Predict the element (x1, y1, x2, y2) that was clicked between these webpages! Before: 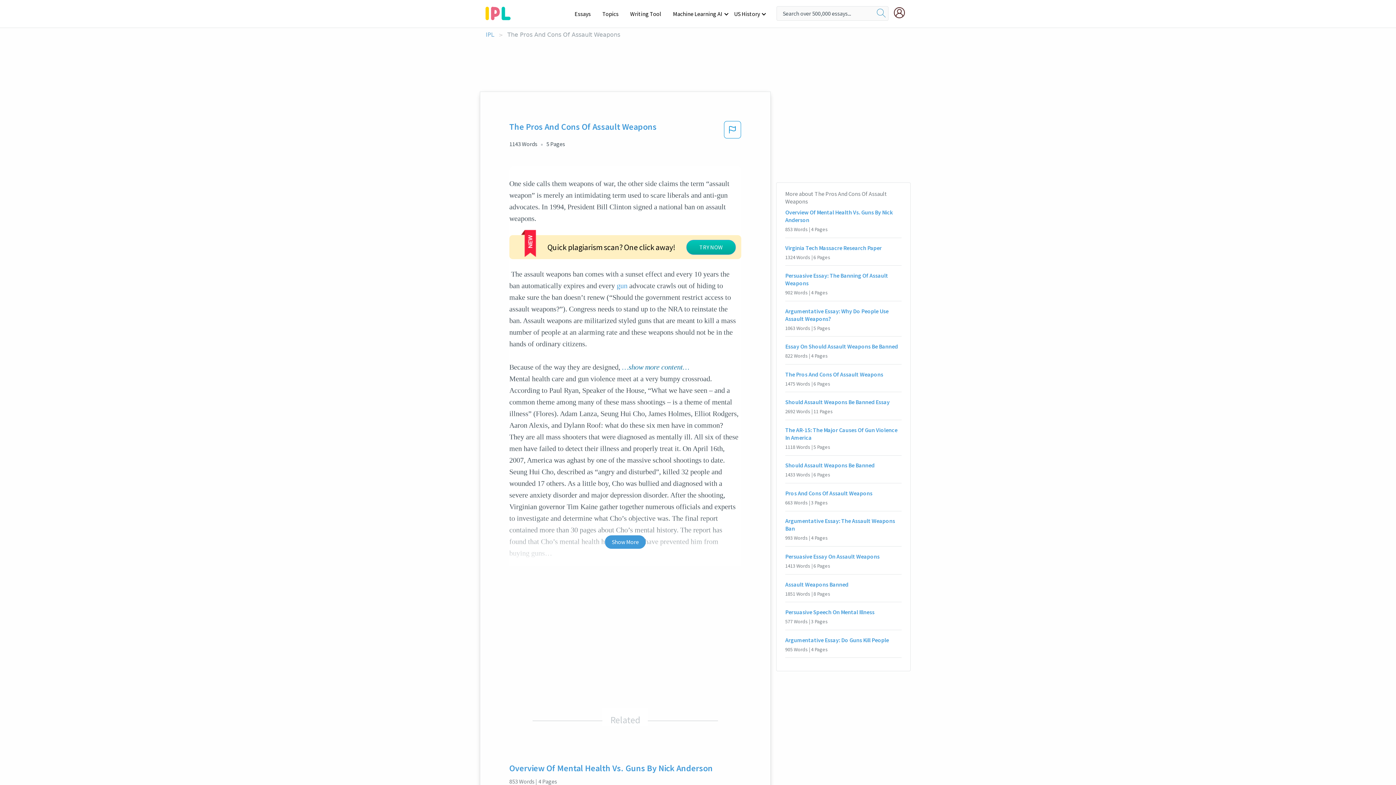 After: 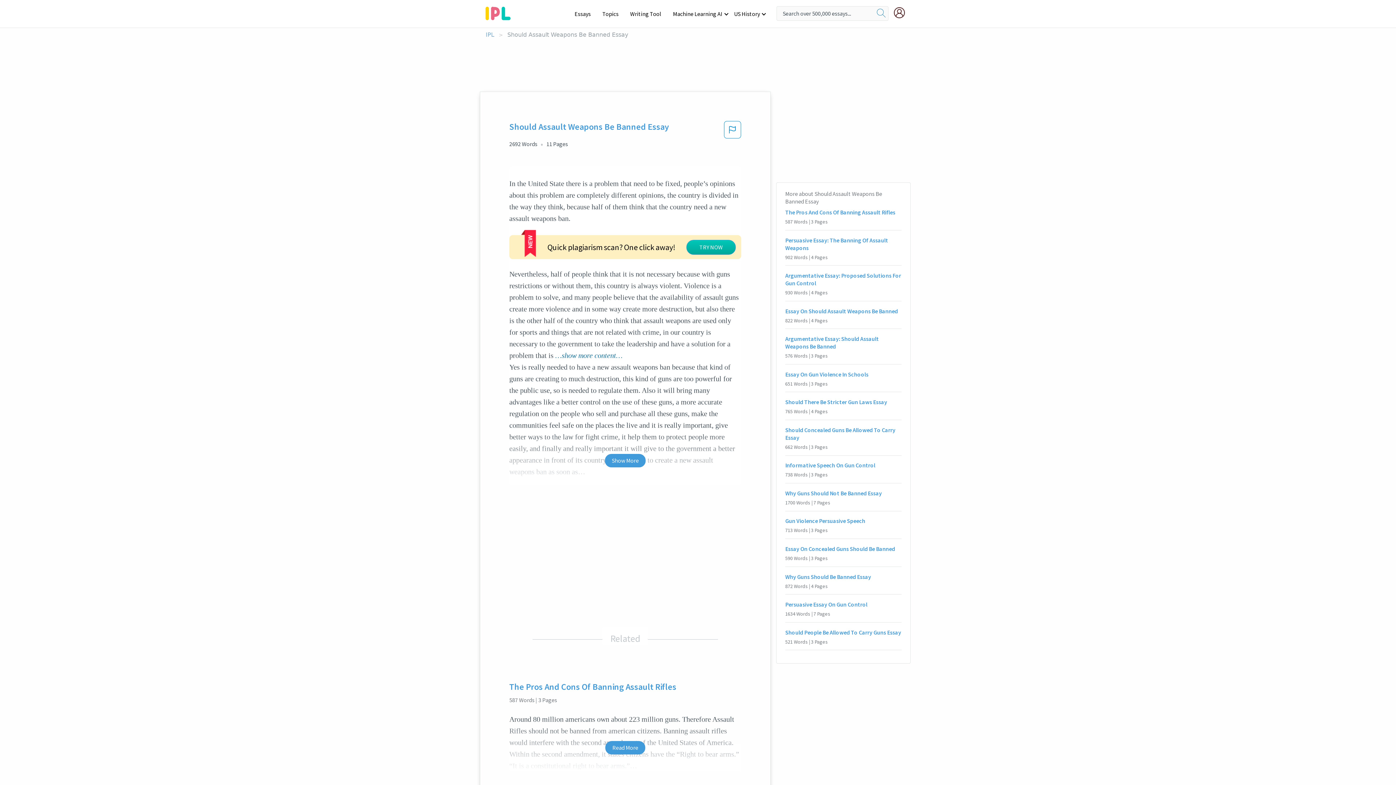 Action: bbox: (785, 398, 901, 406) label: Should Assault Weapons Be Banned Essay